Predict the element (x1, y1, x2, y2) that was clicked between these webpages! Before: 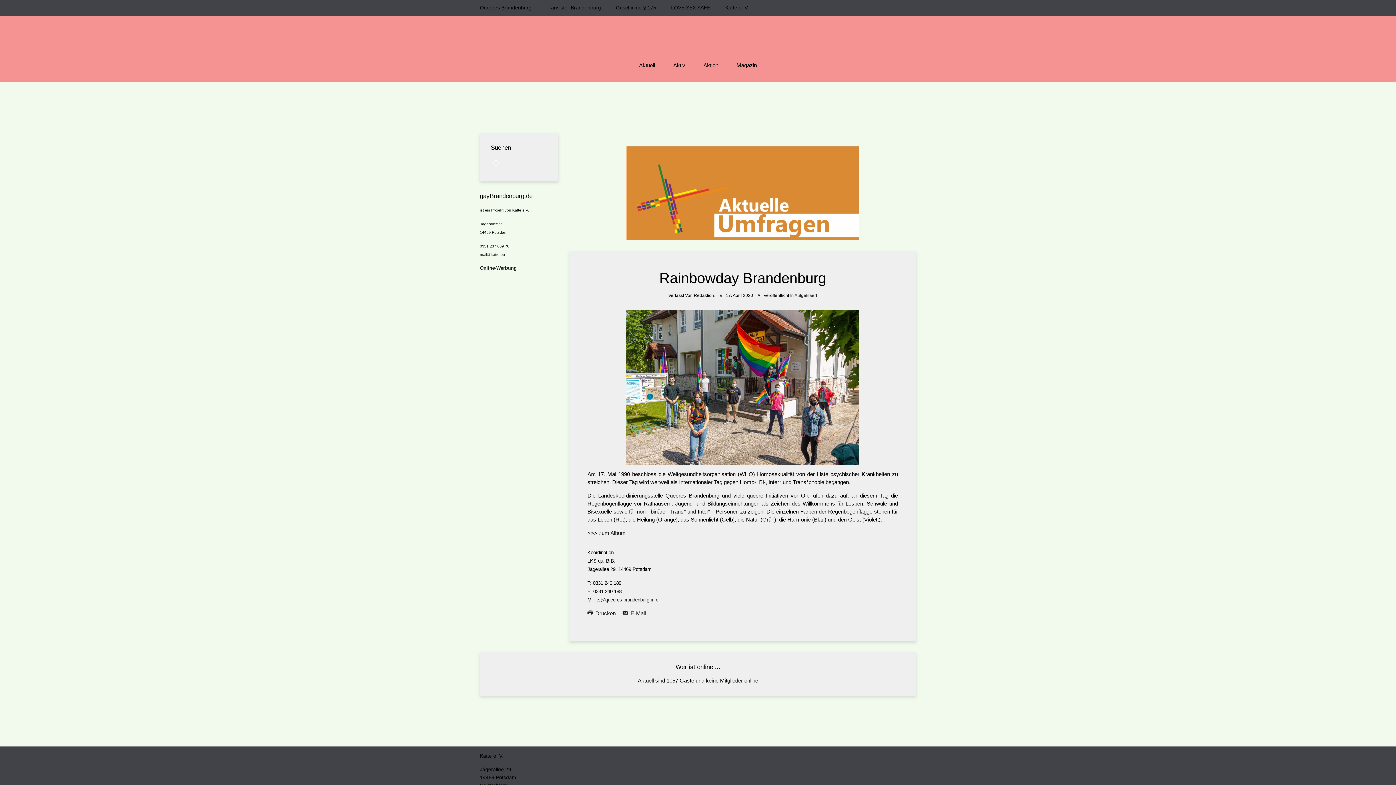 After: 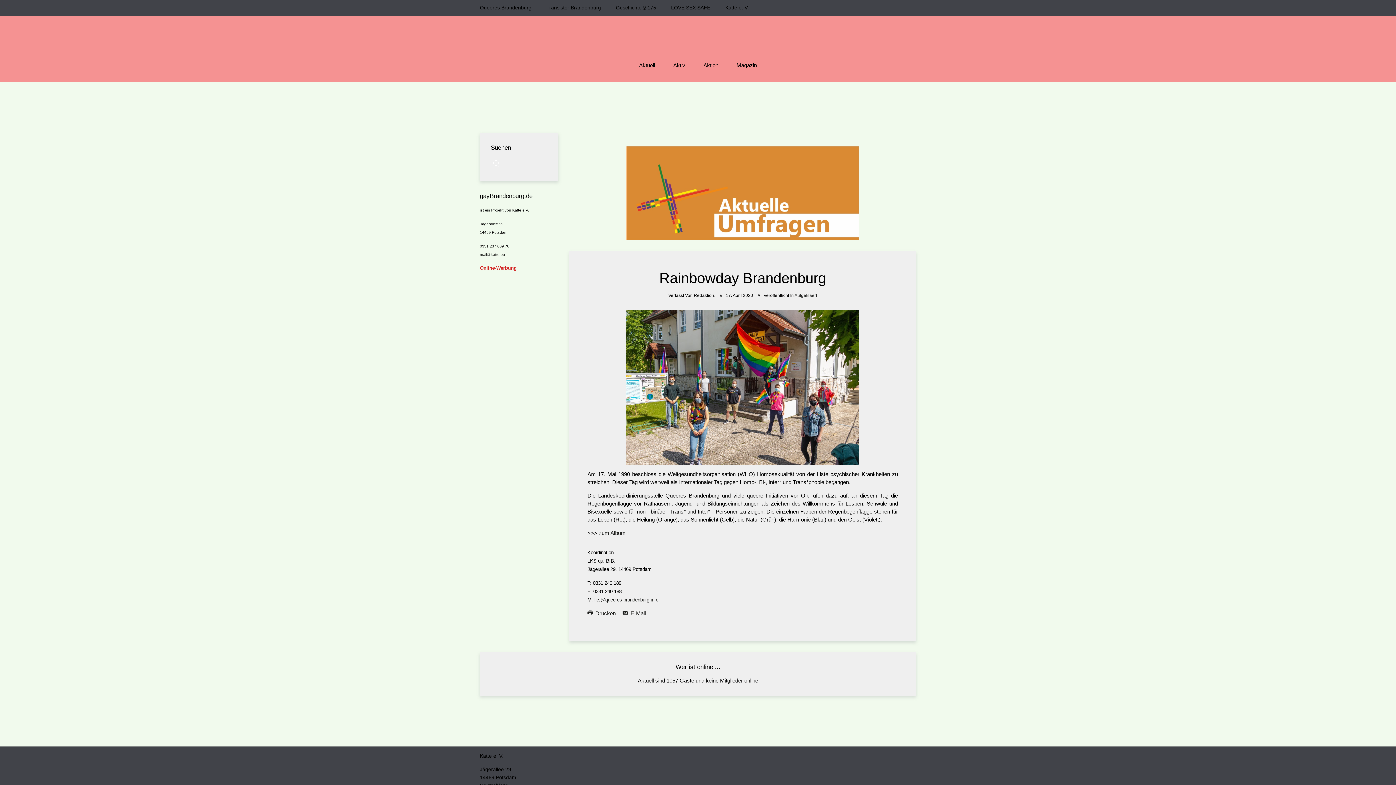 Action: bbox: (480, 265, 516, 270) label: Online-Werbung